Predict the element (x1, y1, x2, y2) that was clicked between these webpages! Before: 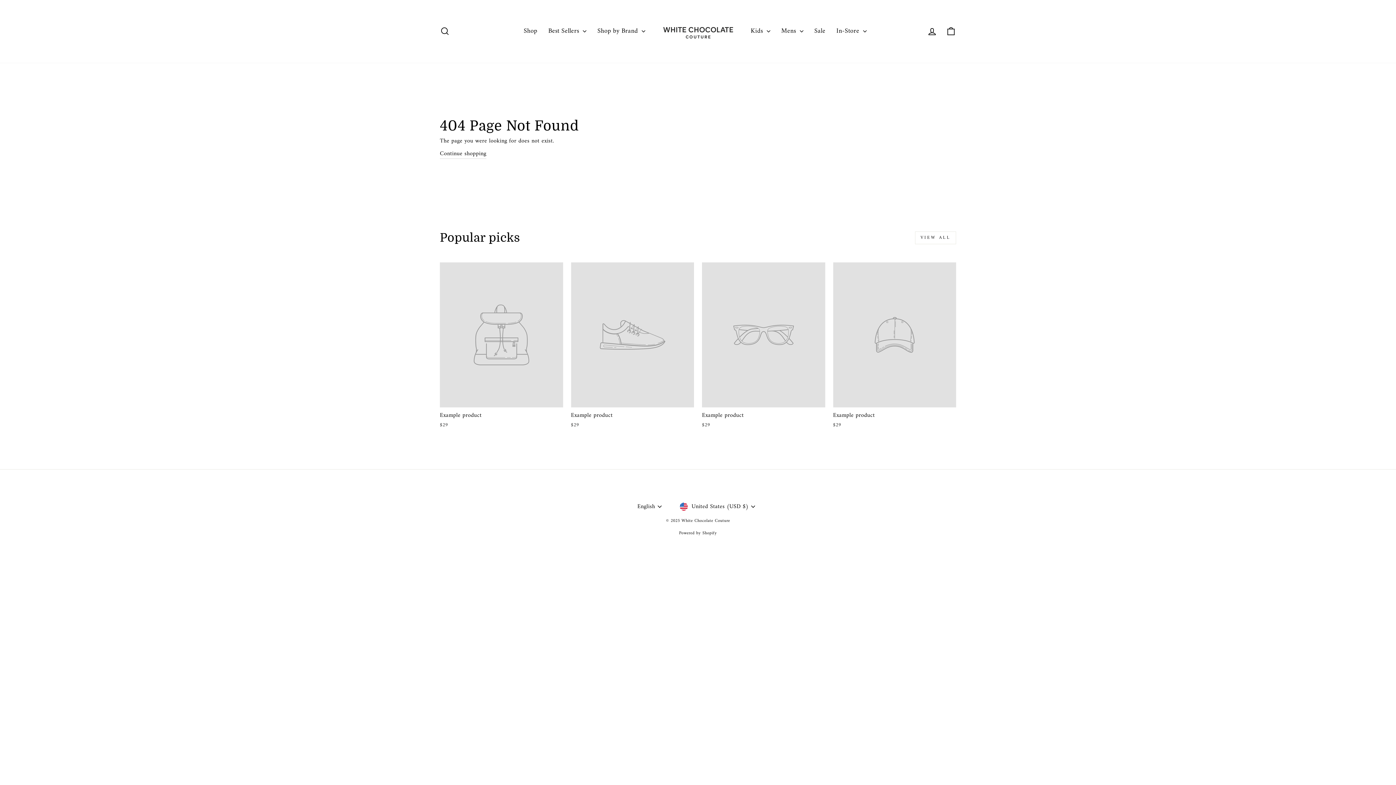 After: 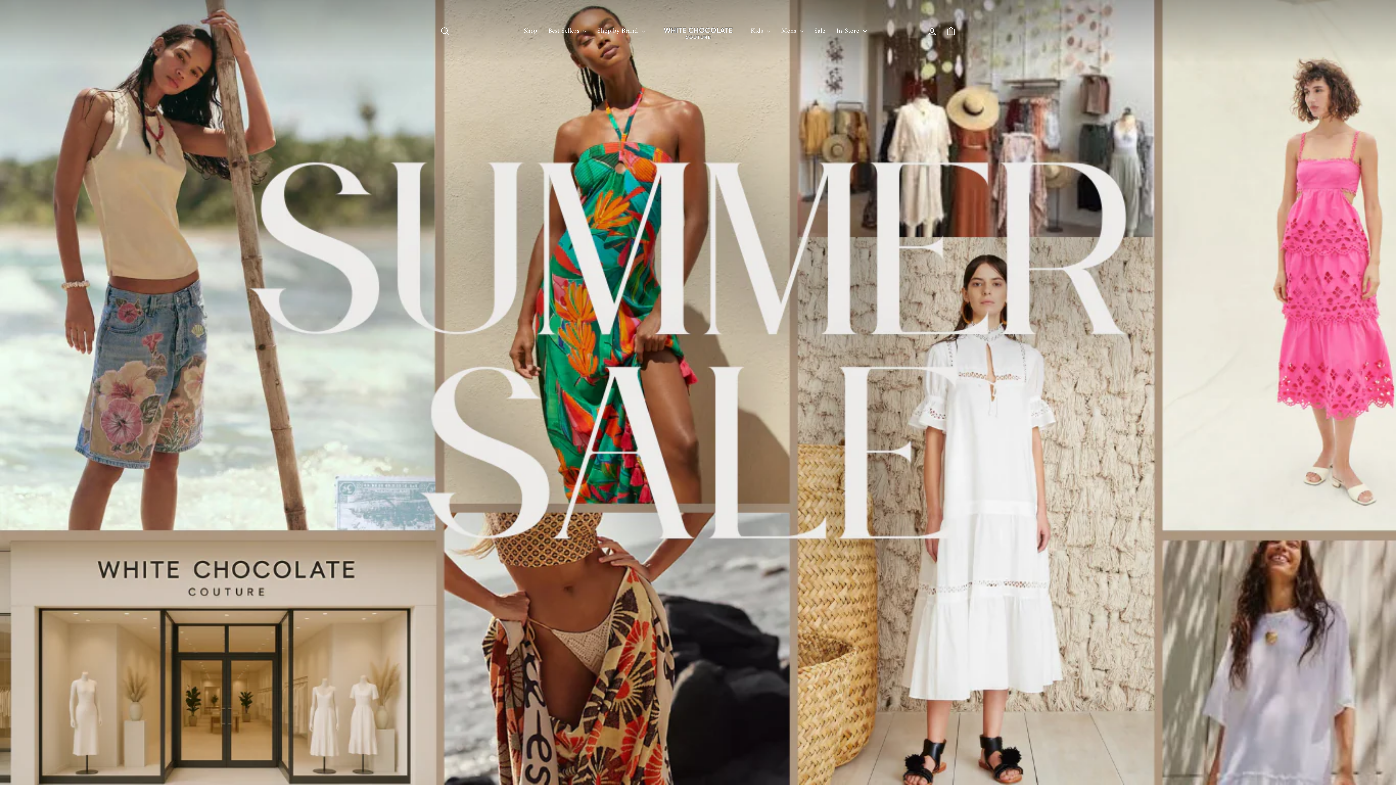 Action: bbox: (661, 10, 734, 51)